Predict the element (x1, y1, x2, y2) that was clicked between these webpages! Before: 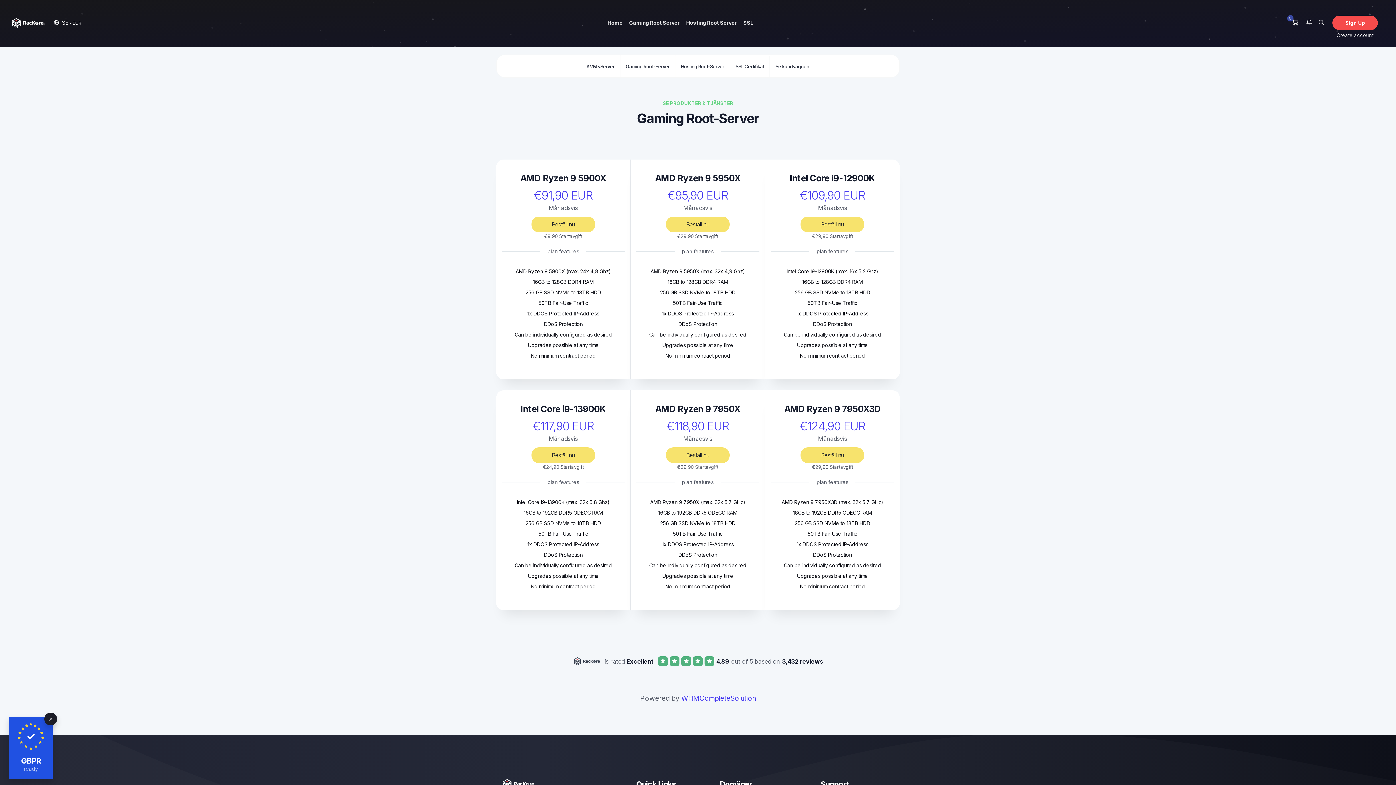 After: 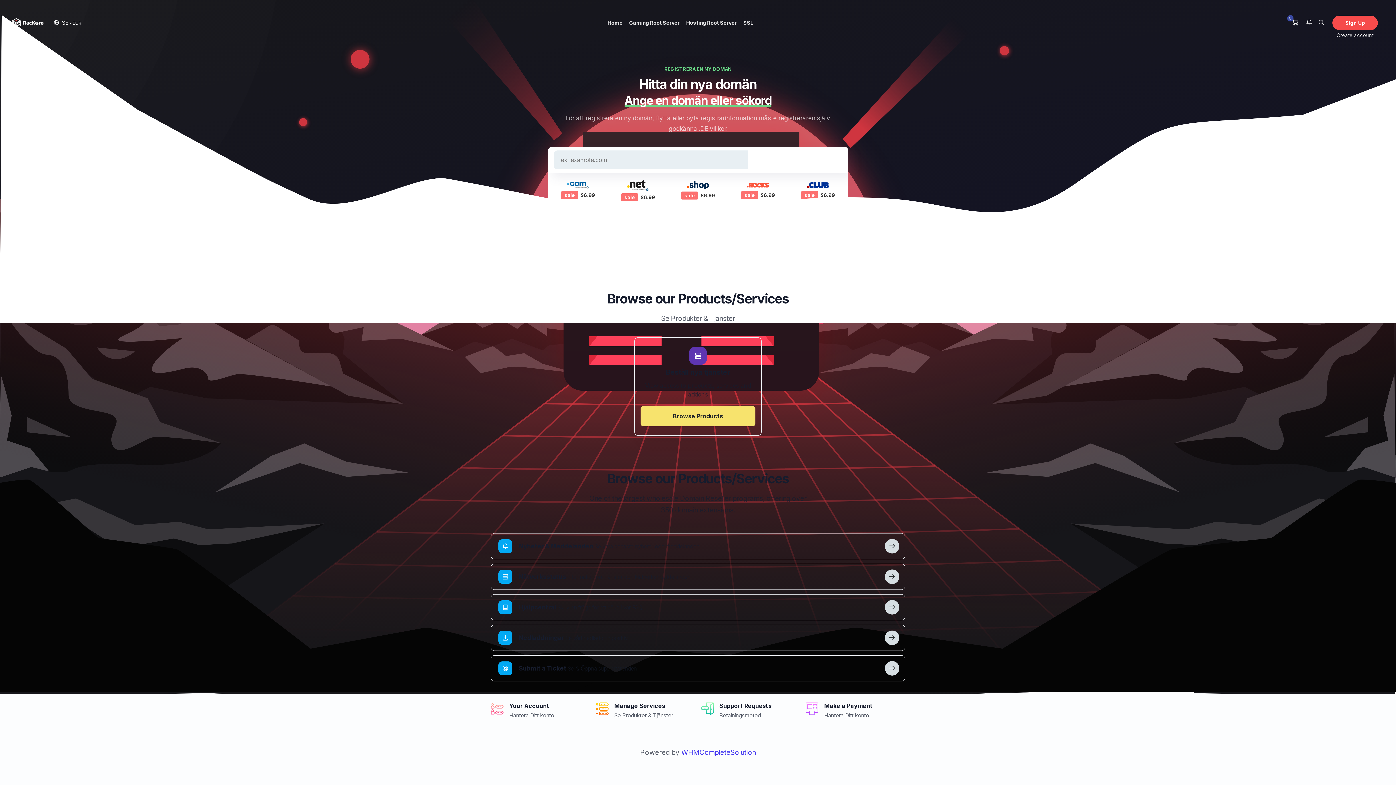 Action: bbox: (10, 17, 44, 28)